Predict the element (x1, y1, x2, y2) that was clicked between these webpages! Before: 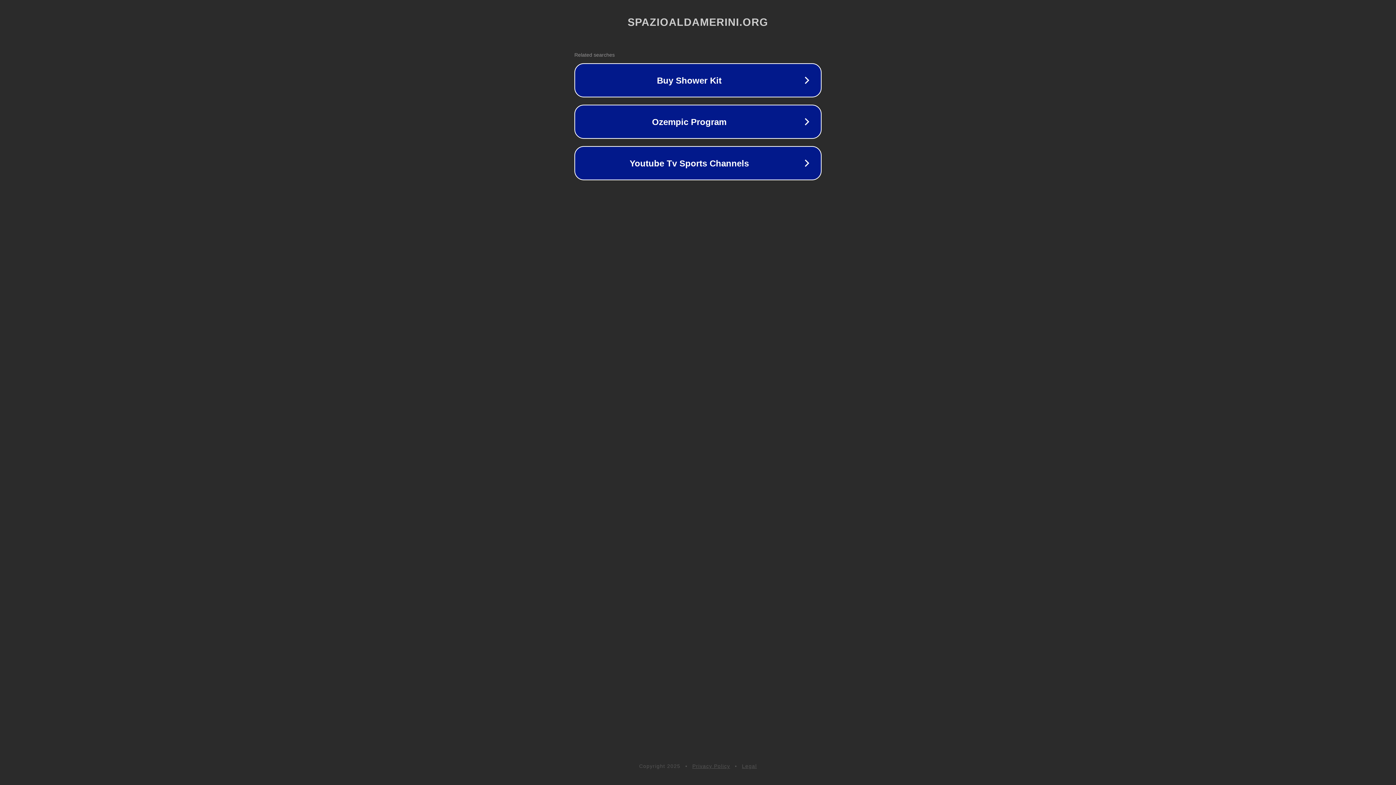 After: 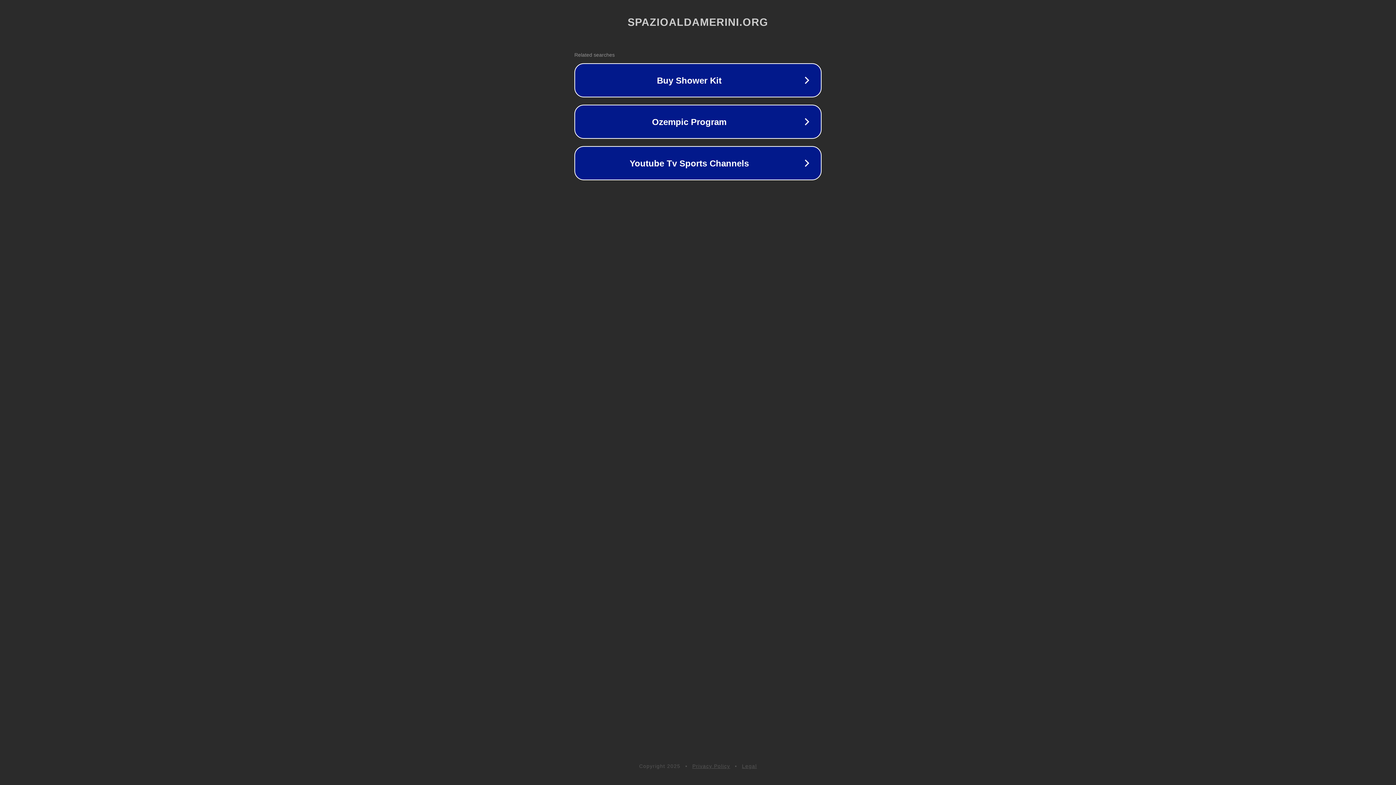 Action: label: Legal bbox: (742, 763, 757, 769)